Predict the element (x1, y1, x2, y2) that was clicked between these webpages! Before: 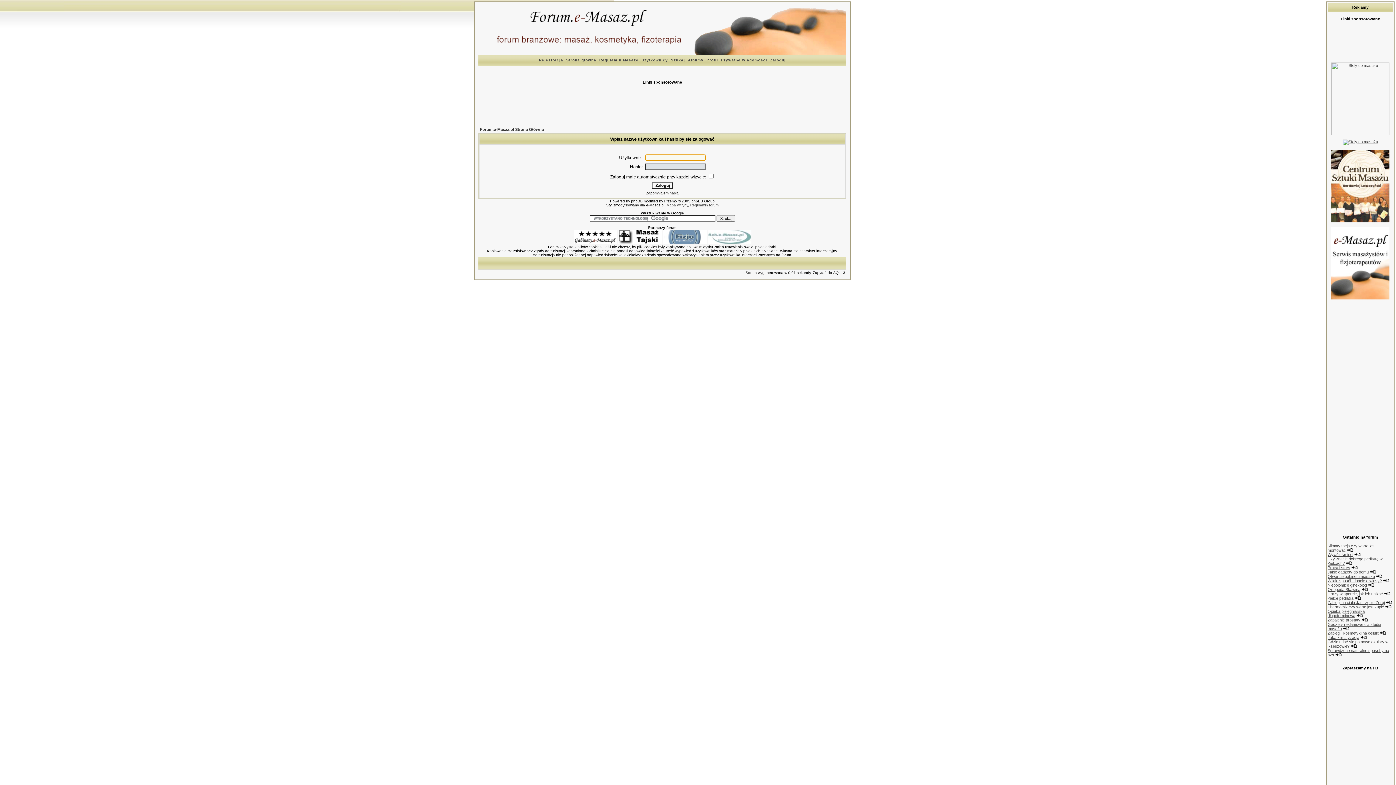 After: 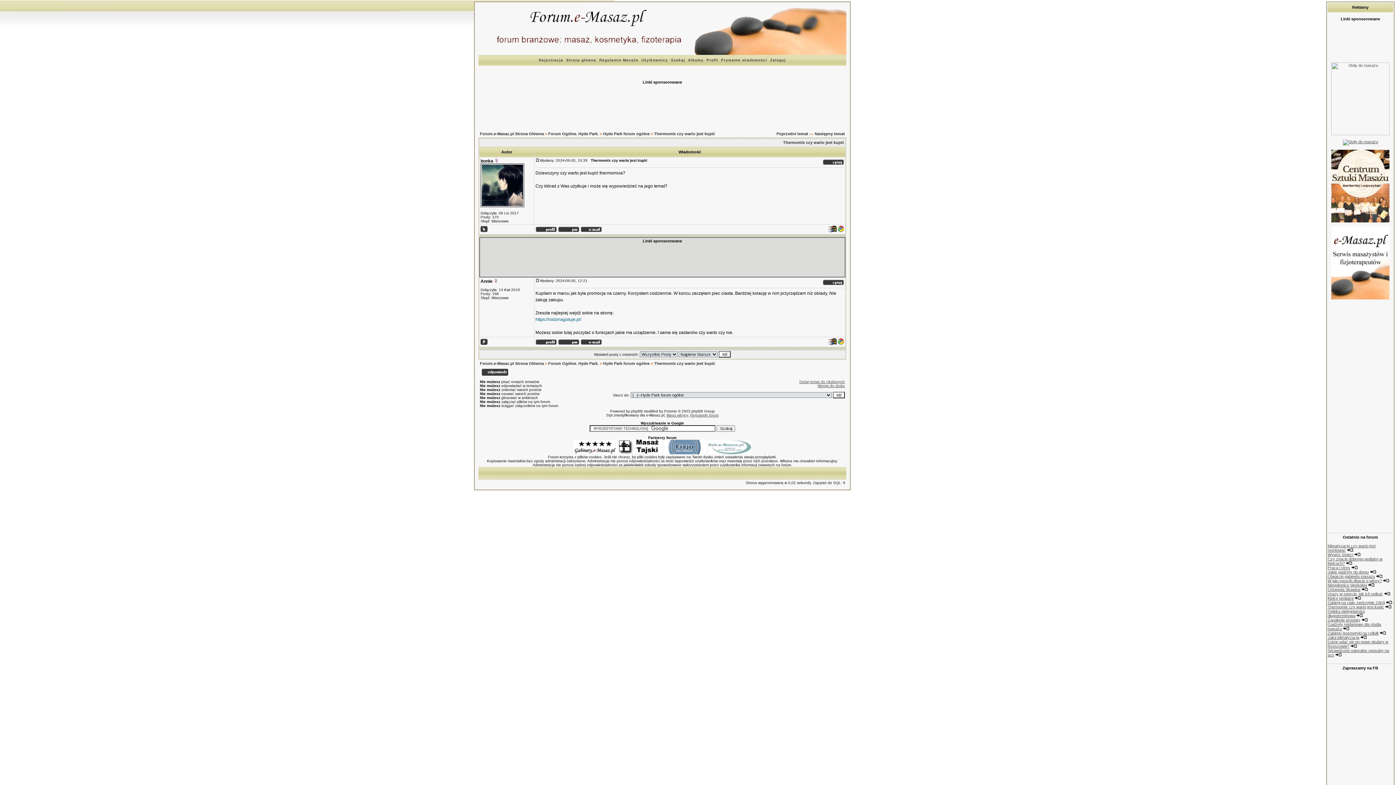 Action: bbox: (1328, 605, 1384, 609) label: Thermomix czy warto jest kupić